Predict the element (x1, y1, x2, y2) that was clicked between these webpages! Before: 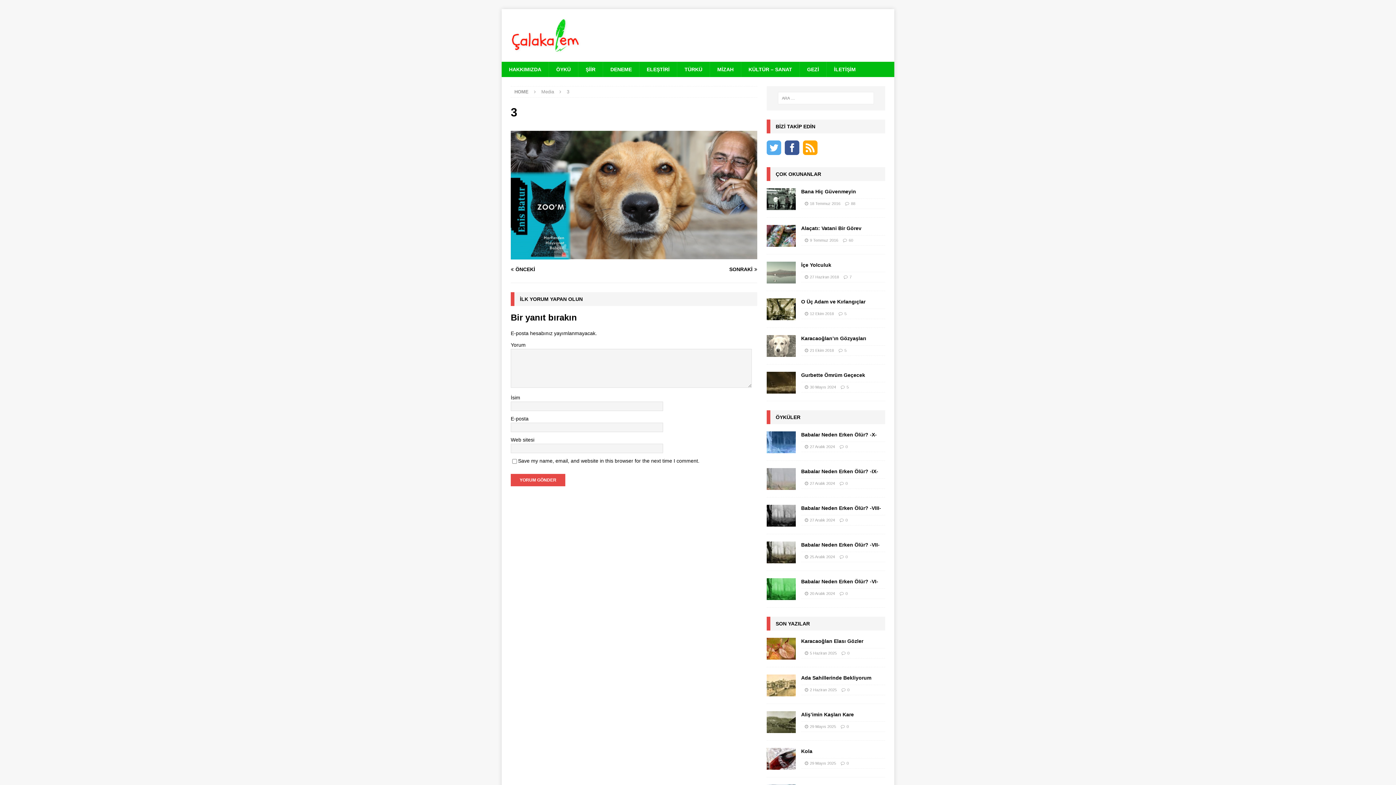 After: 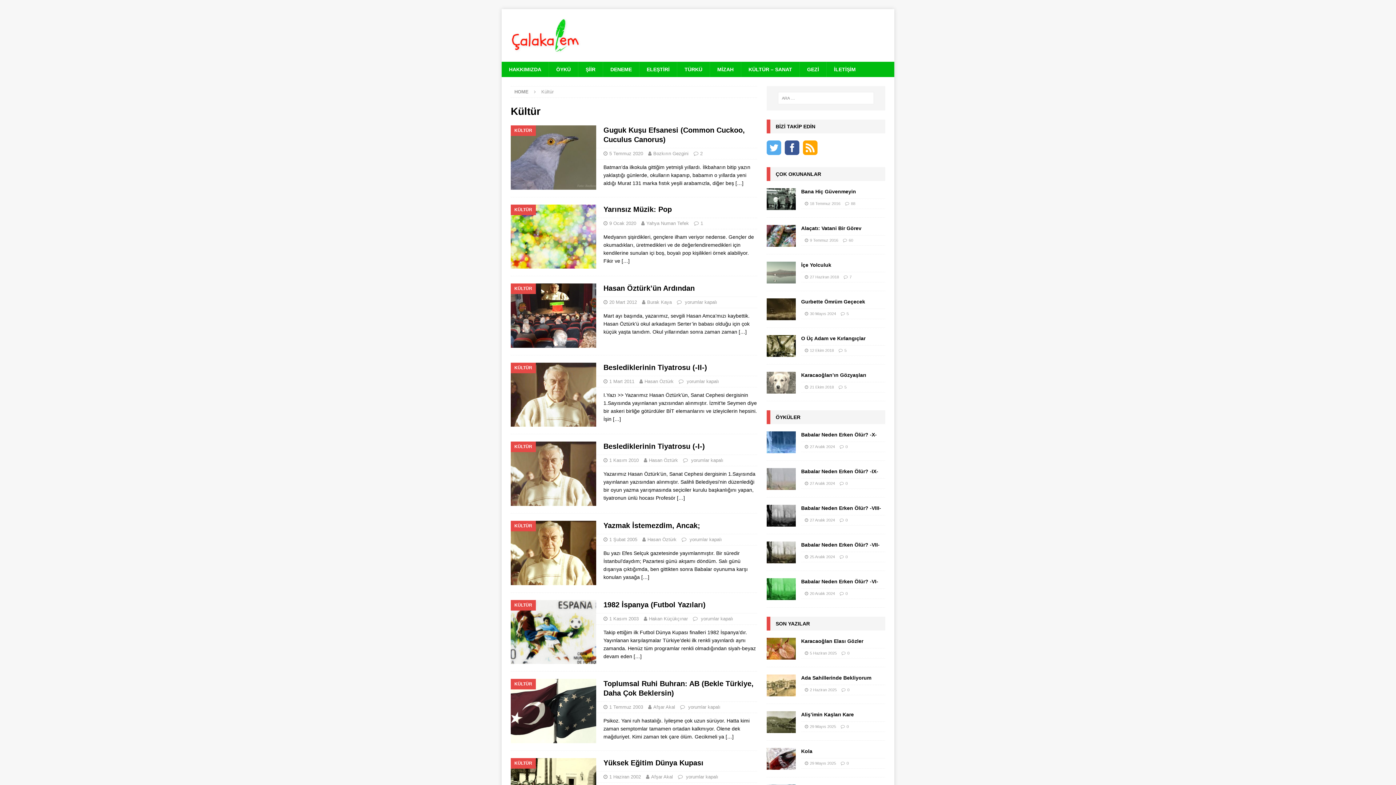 Action: bbox: (741, 61, 799, 77) label: KÜLTÜR – SANAT